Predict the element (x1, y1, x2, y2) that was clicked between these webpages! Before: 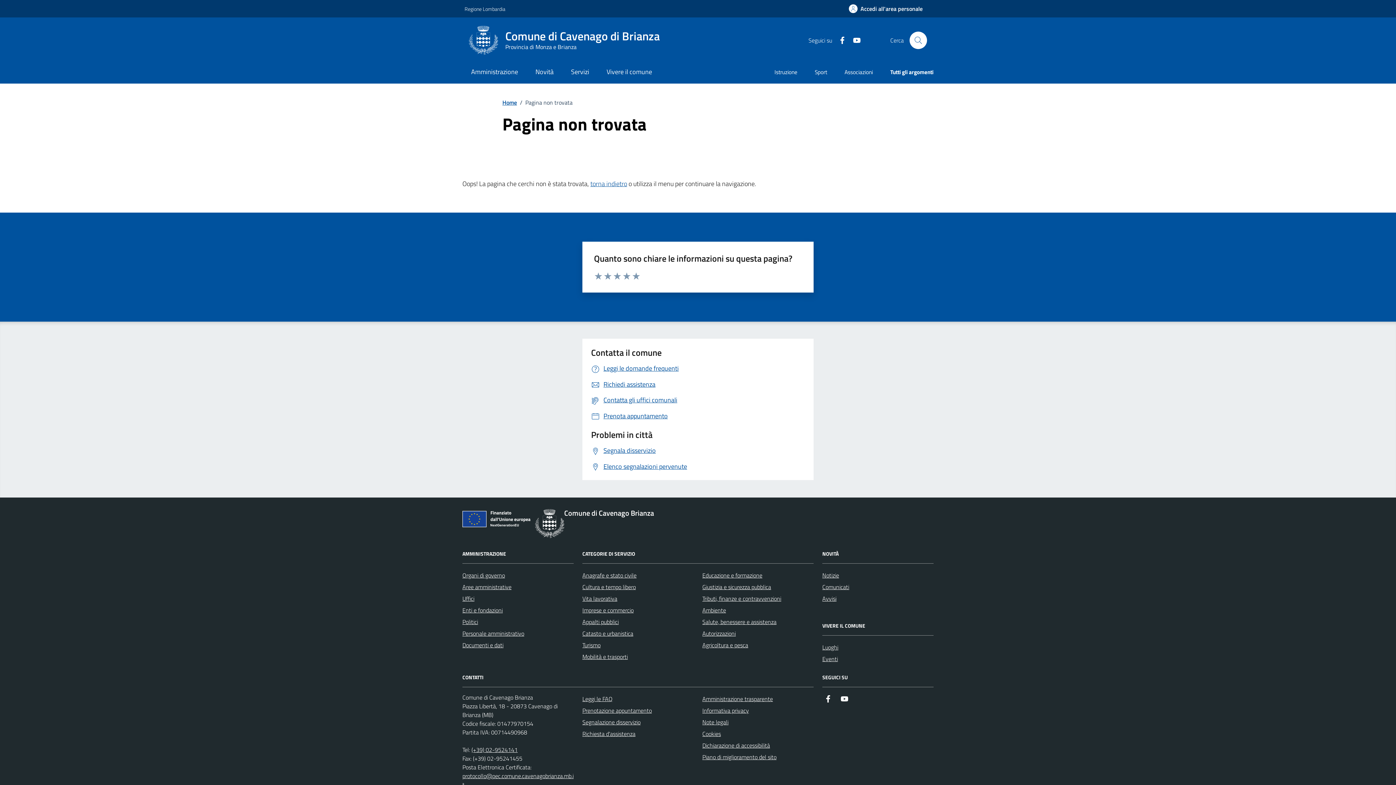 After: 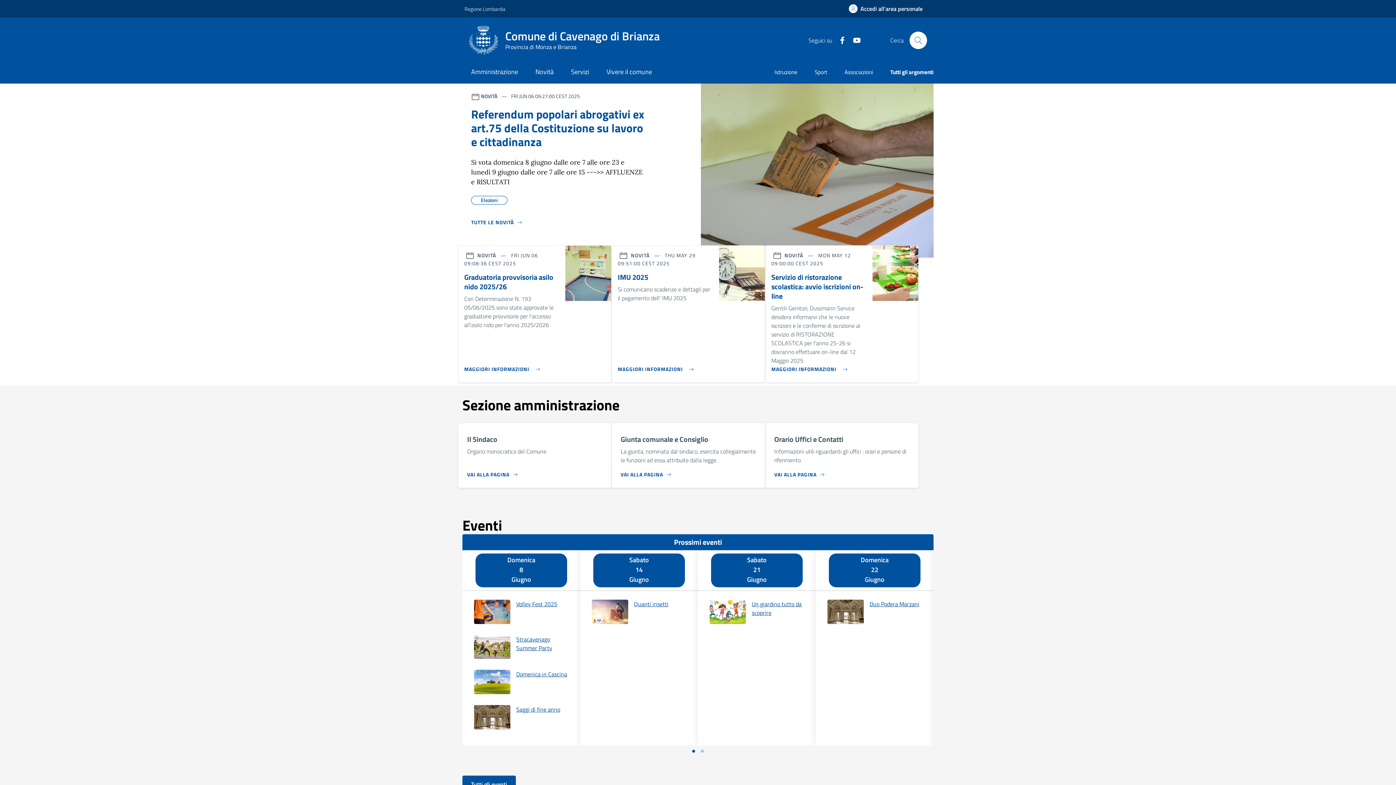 Action: bbox: (502, 98, 517, 106) label: Home